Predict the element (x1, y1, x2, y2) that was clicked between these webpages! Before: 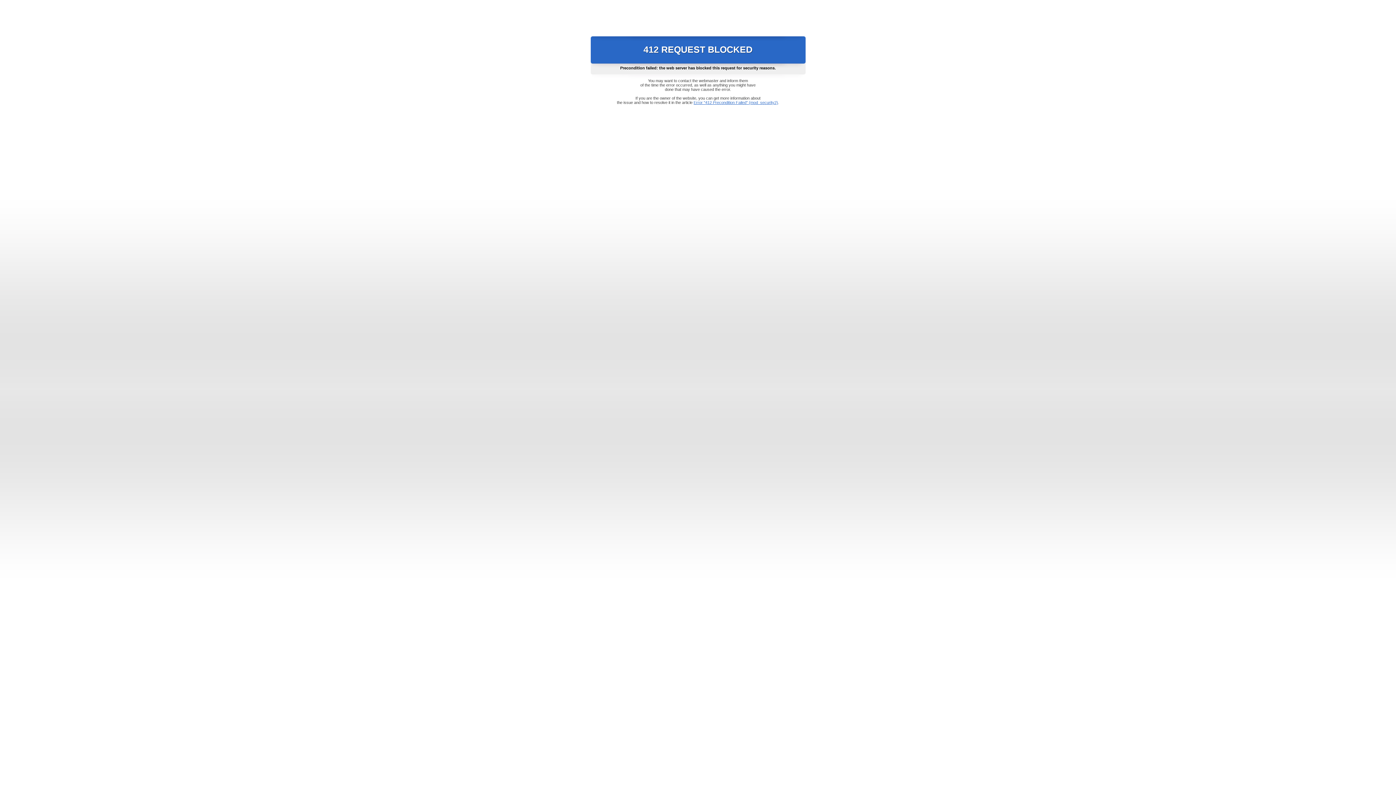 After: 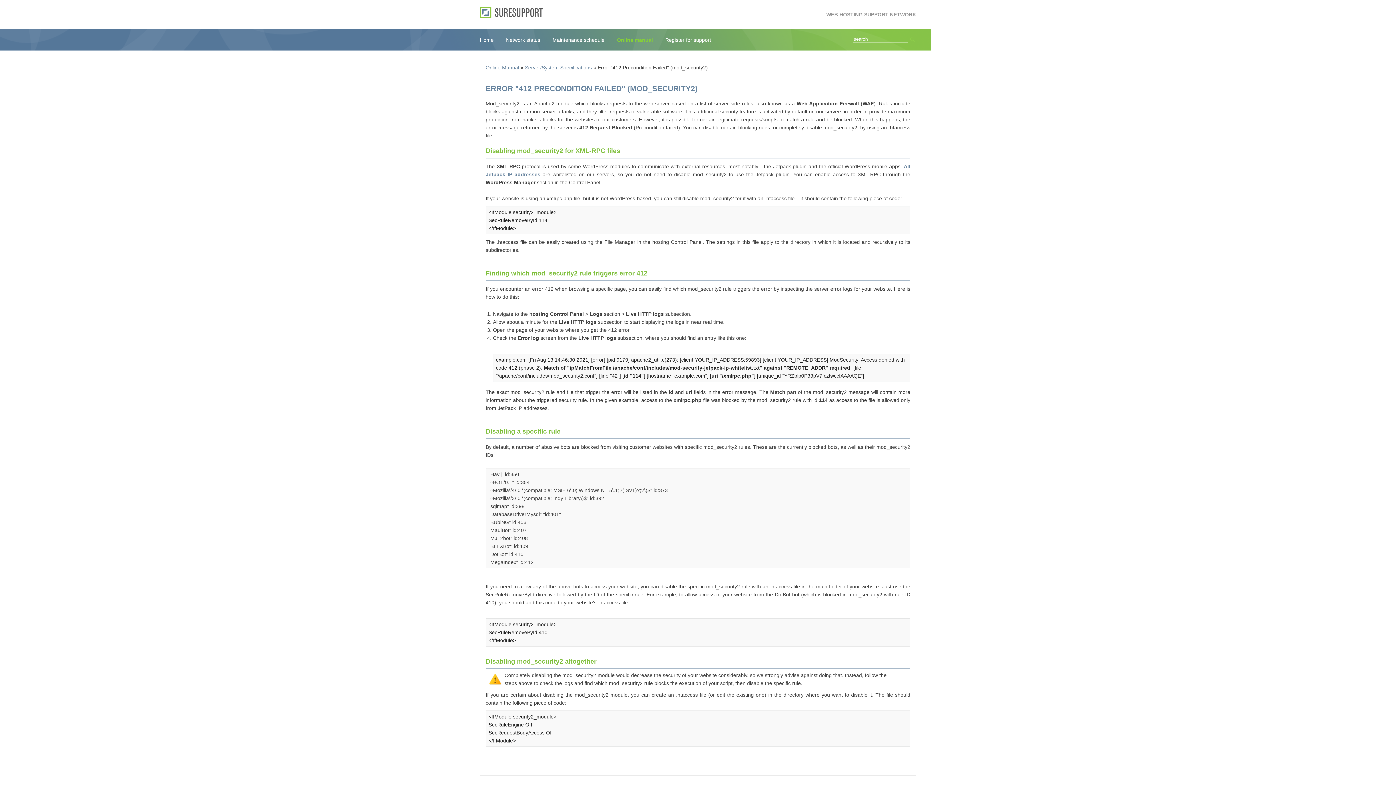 Action: bbox: (693, 100, 778, 104) label: Error "412 Precondition Failed" (mod_security2)